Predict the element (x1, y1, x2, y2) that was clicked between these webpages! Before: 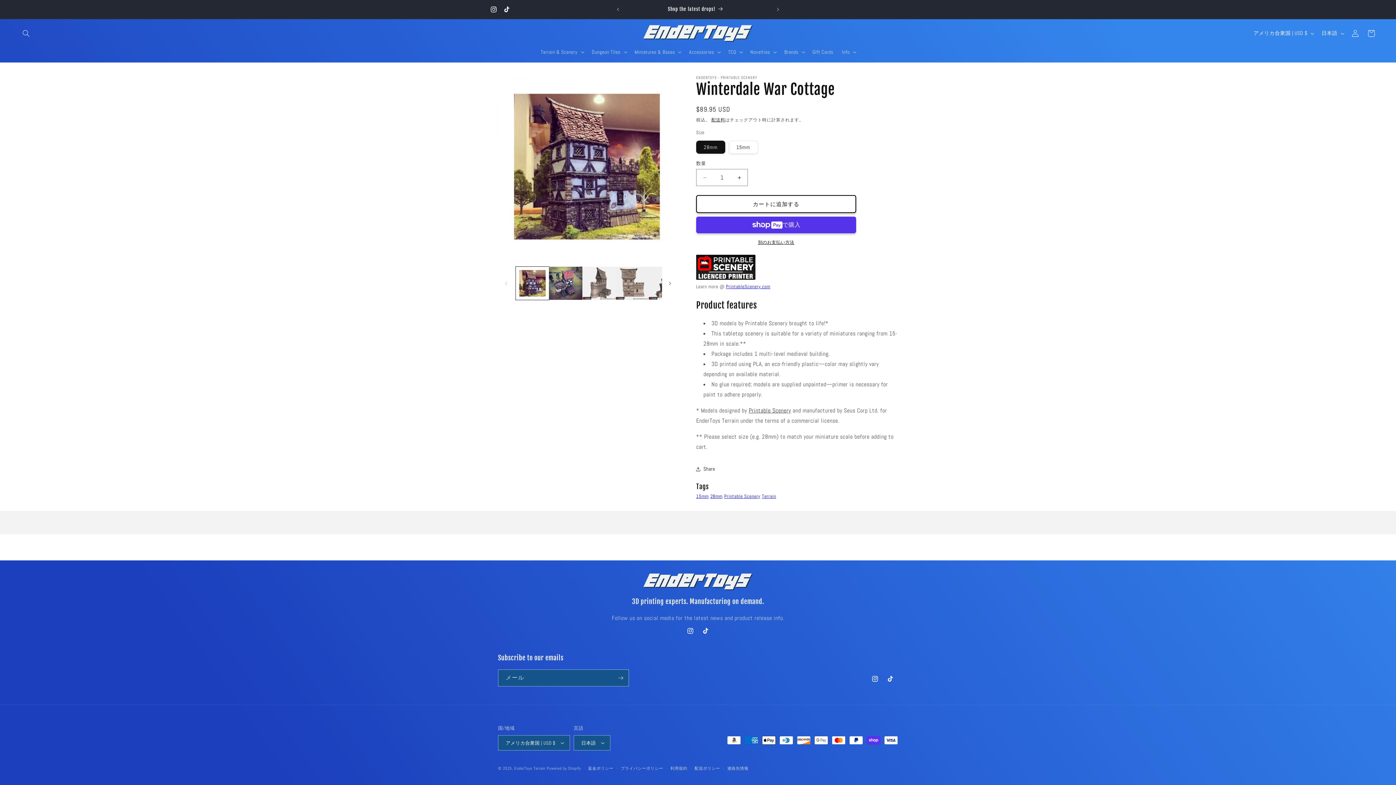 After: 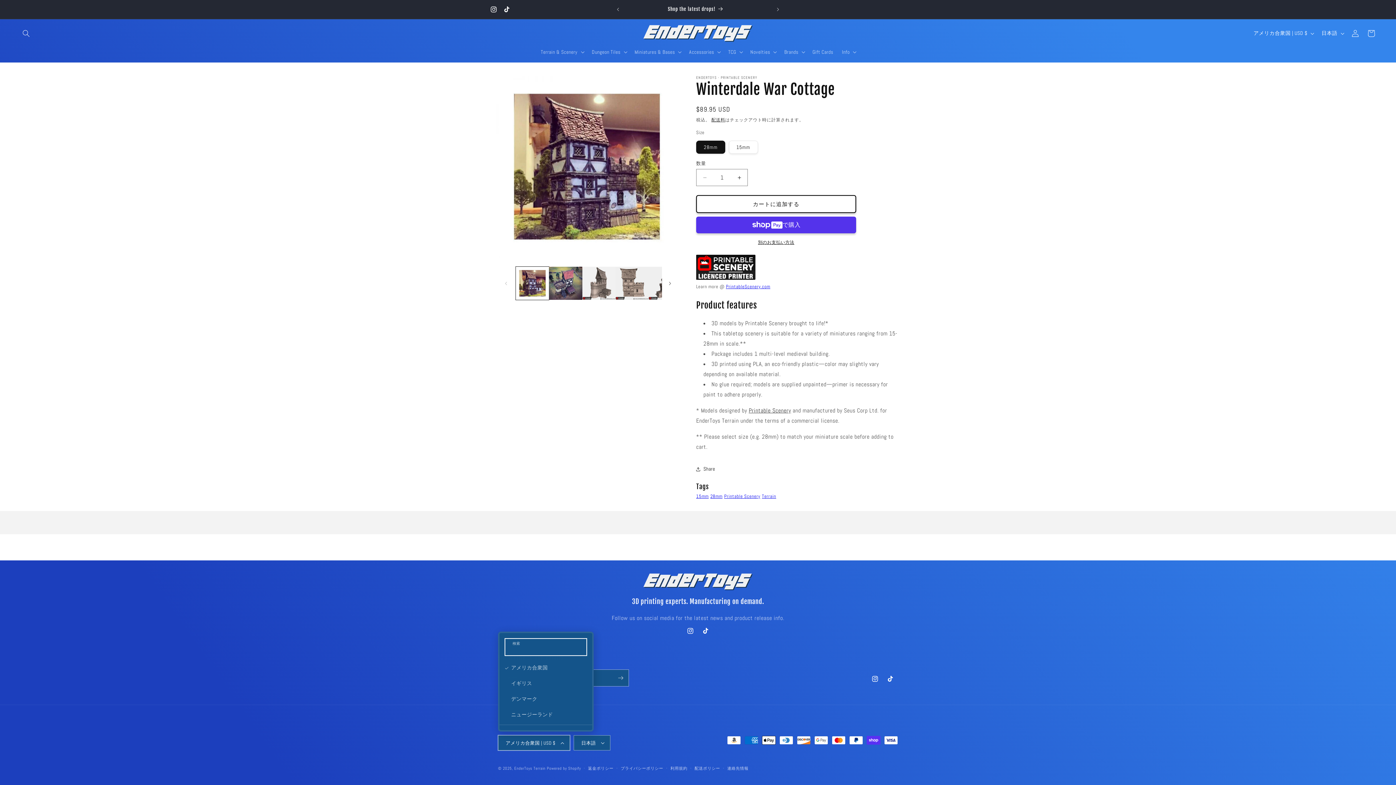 Action: bbox: (498, 735, 570, 750) label: アメリカ合衆国 | USD $